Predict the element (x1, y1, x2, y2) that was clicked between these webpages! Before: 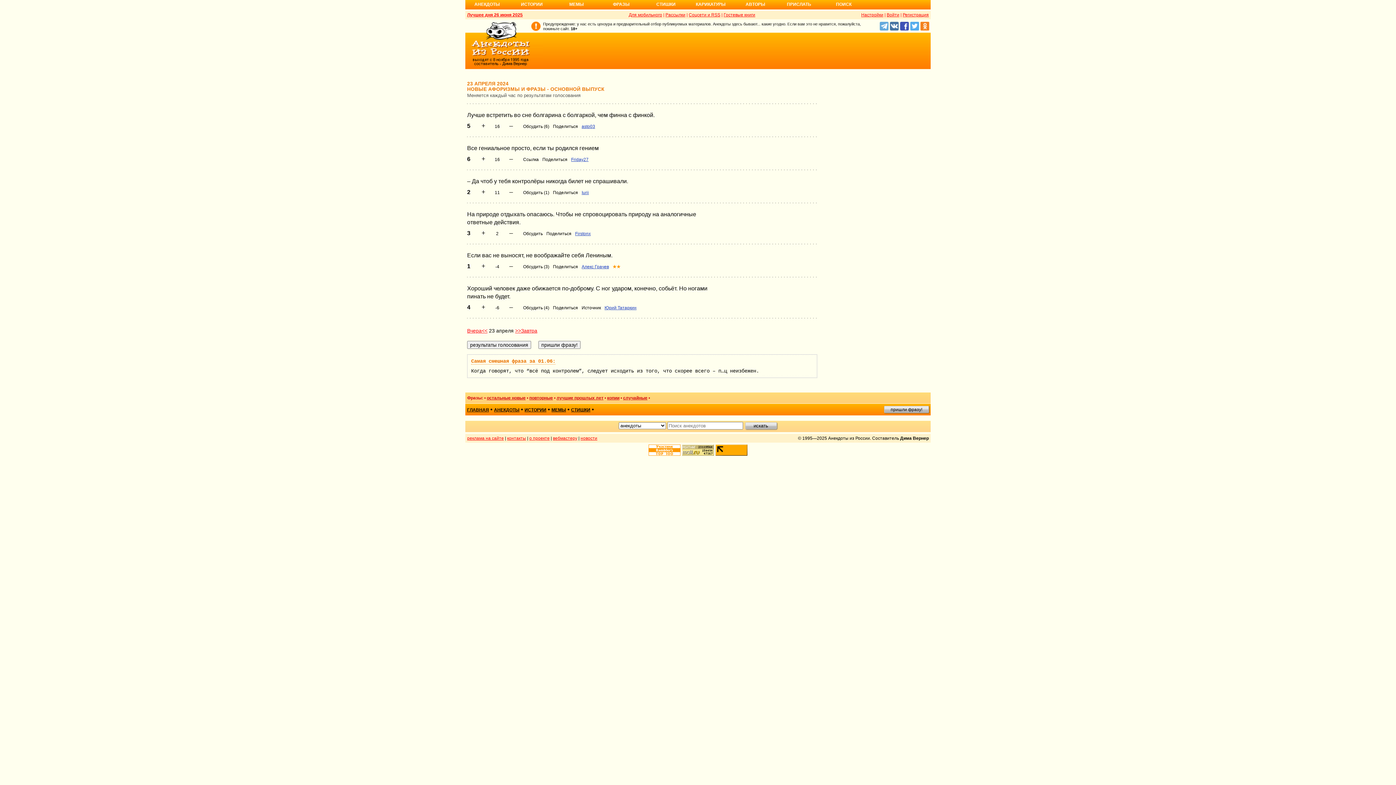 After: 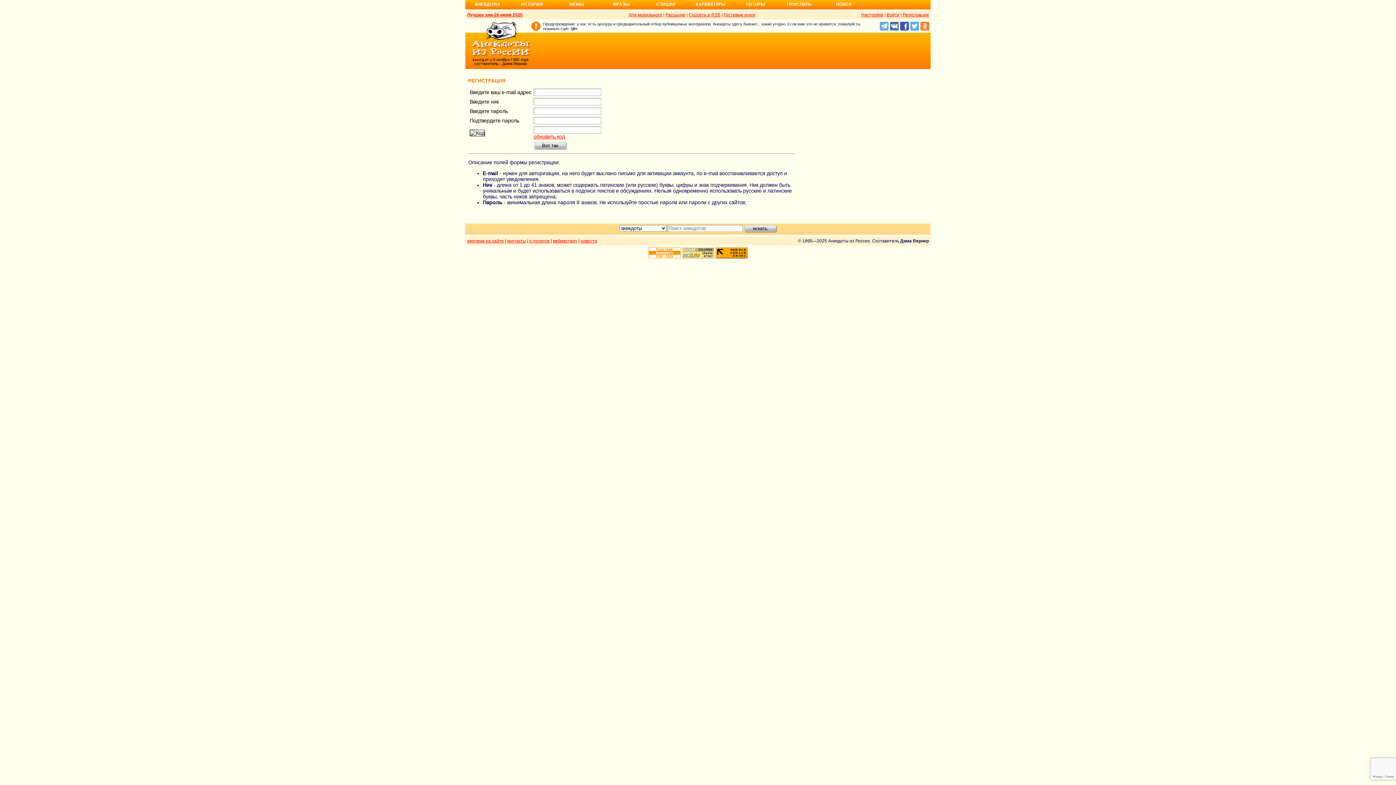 Action: label: Регистрация bbox: (902, 12, 929, 17)